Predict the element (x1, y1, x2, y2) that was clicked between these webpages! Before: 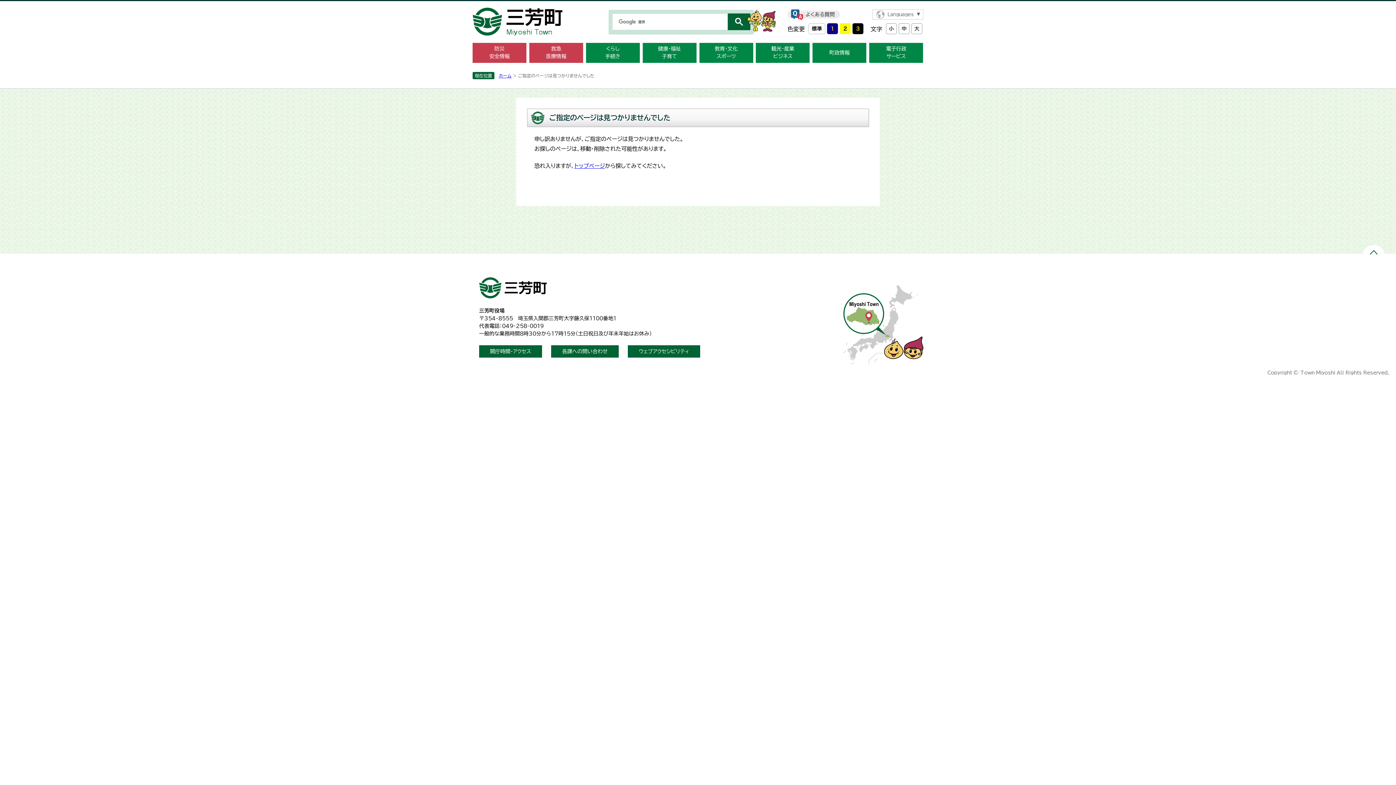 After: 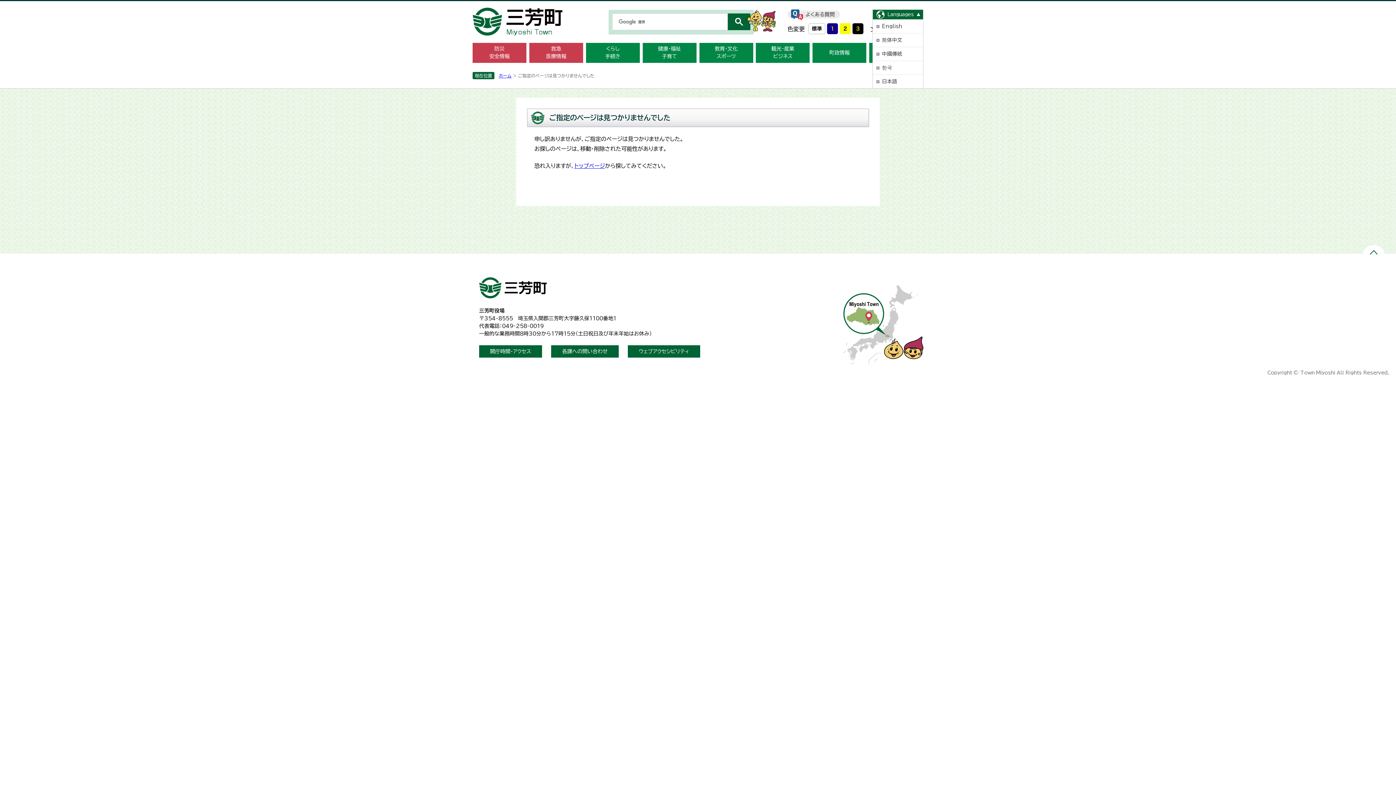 Action: bbox: (872, 9, 923, 19) label: Languages